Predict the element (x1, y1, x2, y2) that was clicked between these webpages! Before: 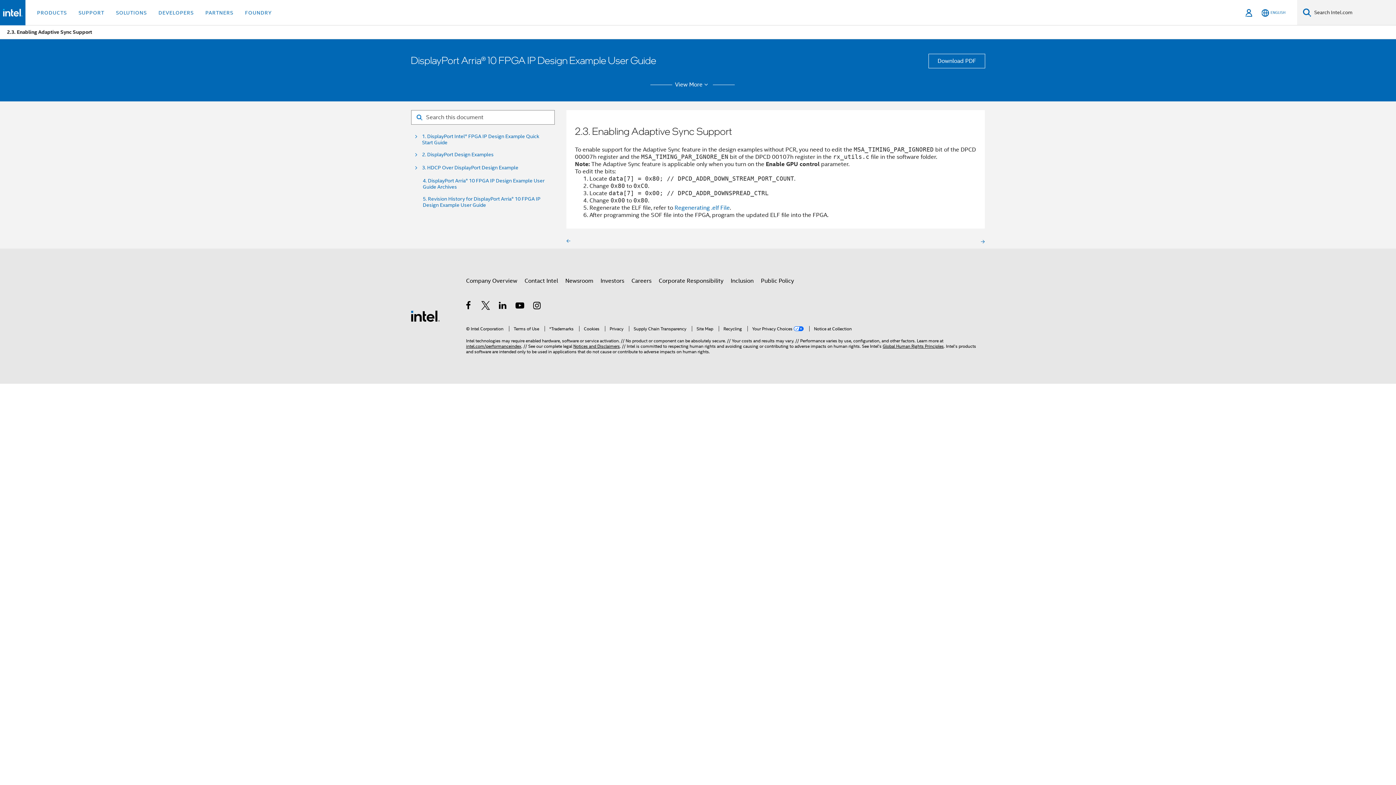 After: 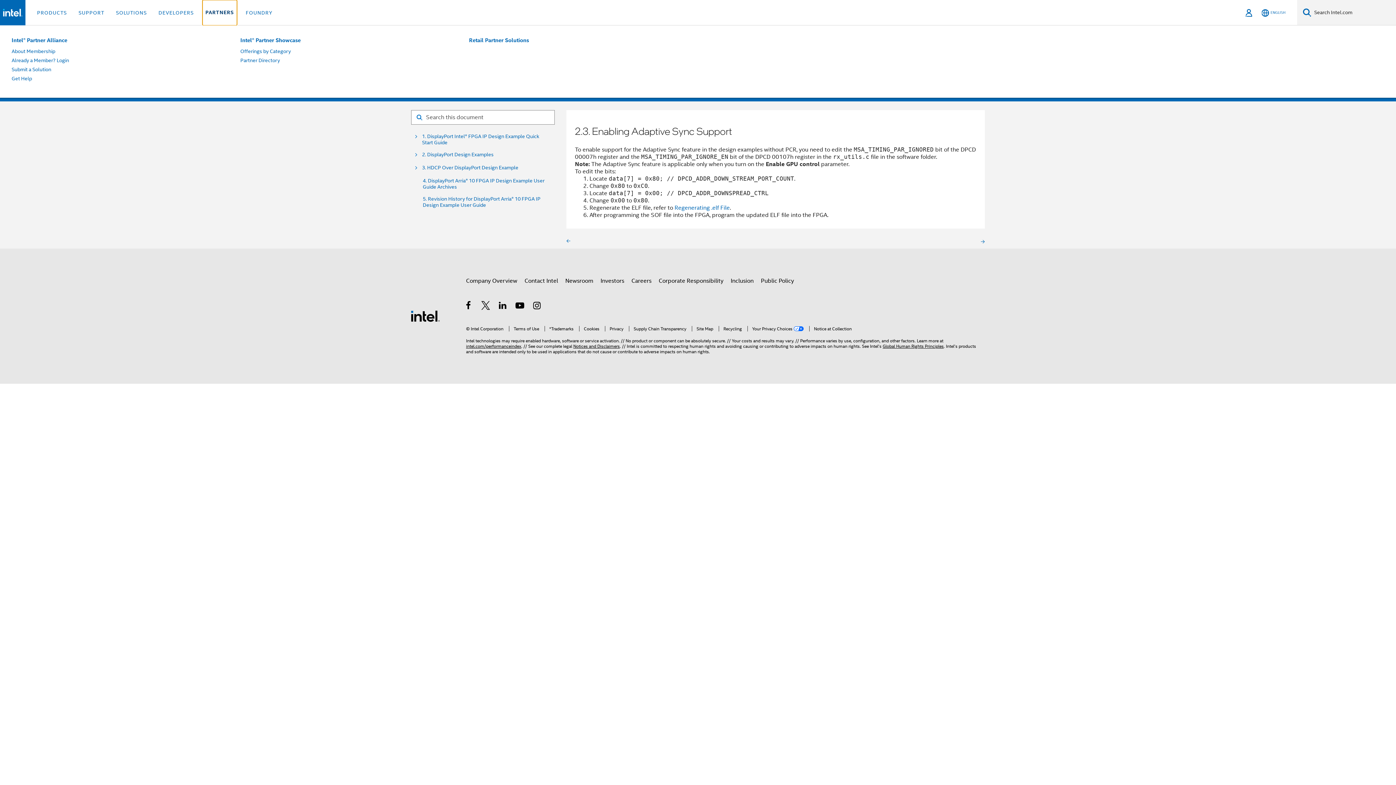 Action: bbox: (202, 0, 236, 25) label: PARTNERS